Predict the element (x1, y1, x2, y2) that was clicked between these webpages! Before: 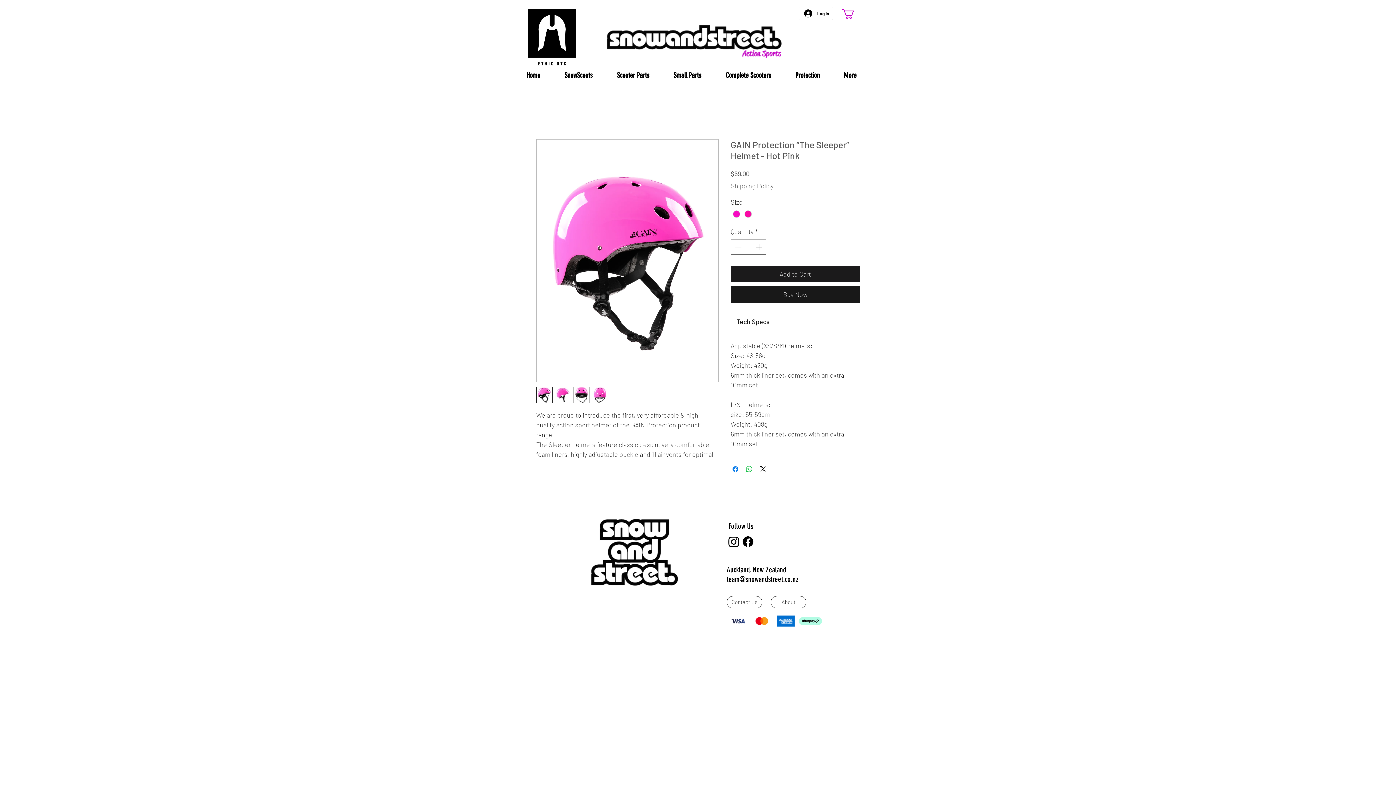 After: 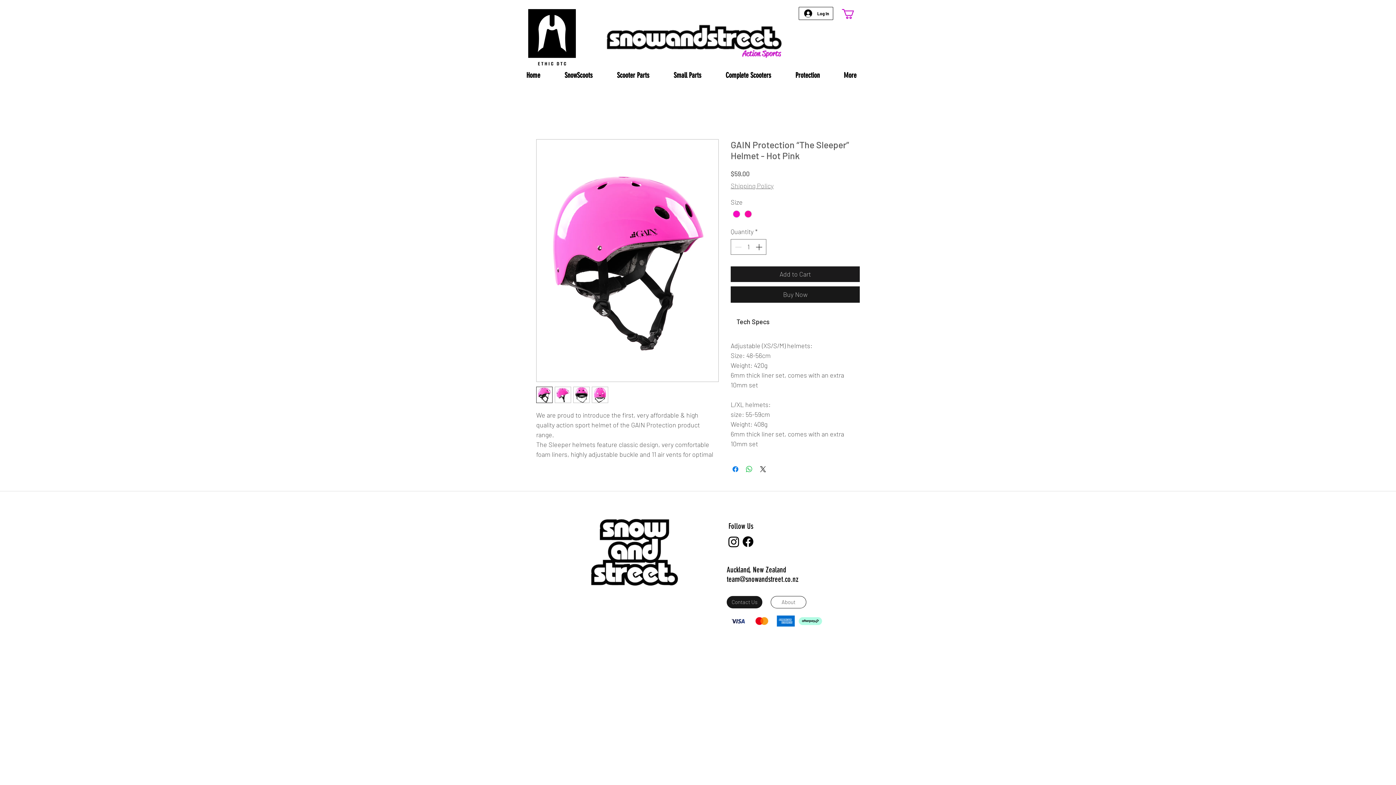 Action: label: Contact Us bbox: (726, 596, 762, 608)